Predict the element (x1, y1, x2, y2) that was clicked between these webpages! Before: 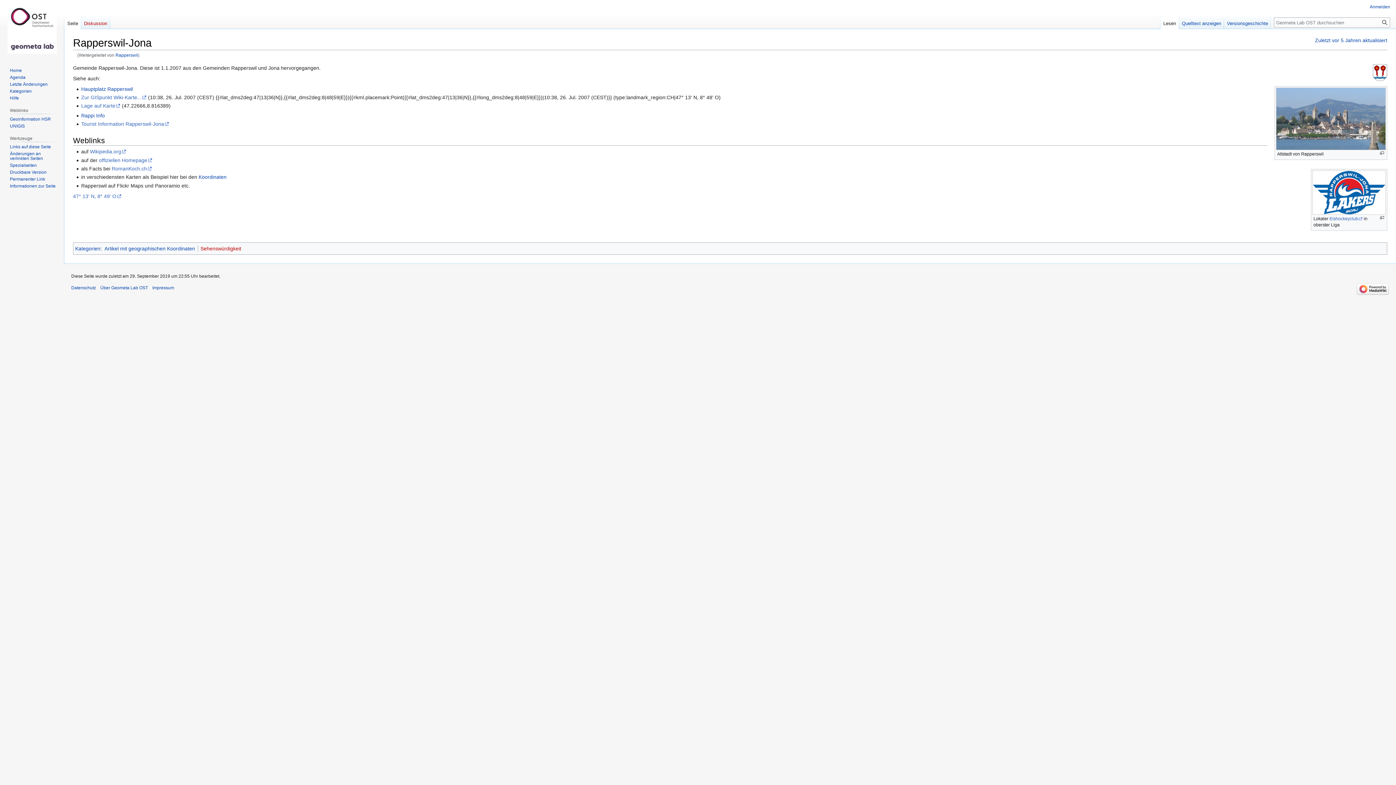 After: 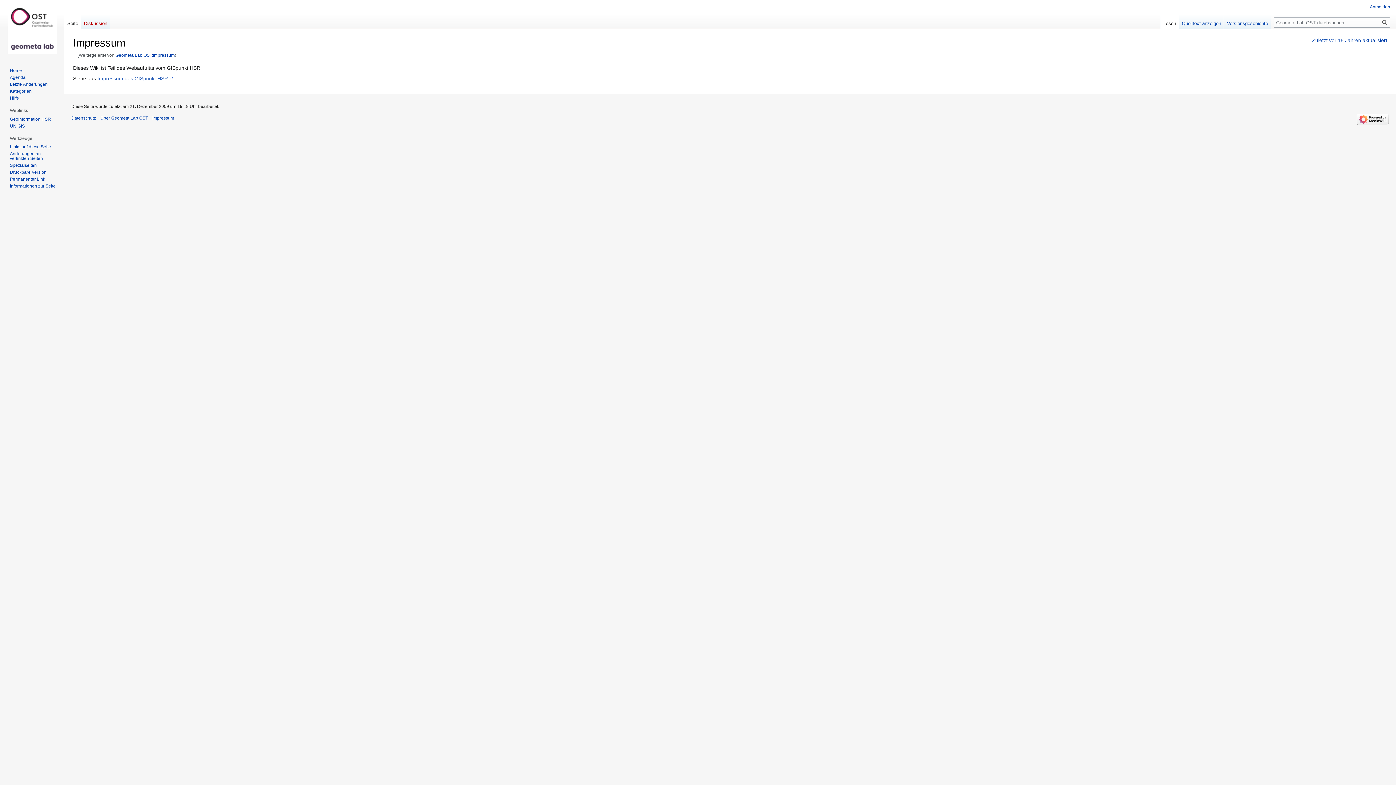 Action: label: Impressum bbox: (152, 285, 174, 290)